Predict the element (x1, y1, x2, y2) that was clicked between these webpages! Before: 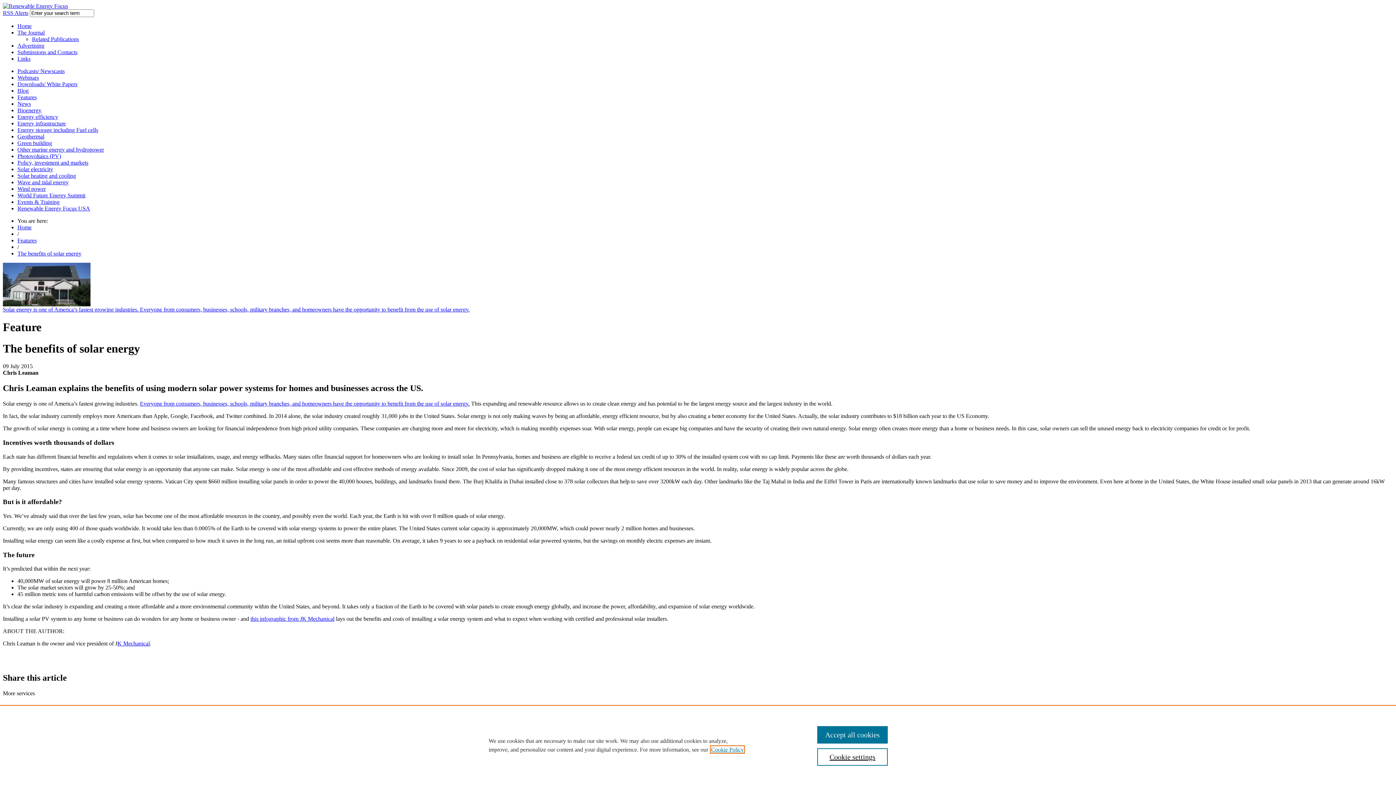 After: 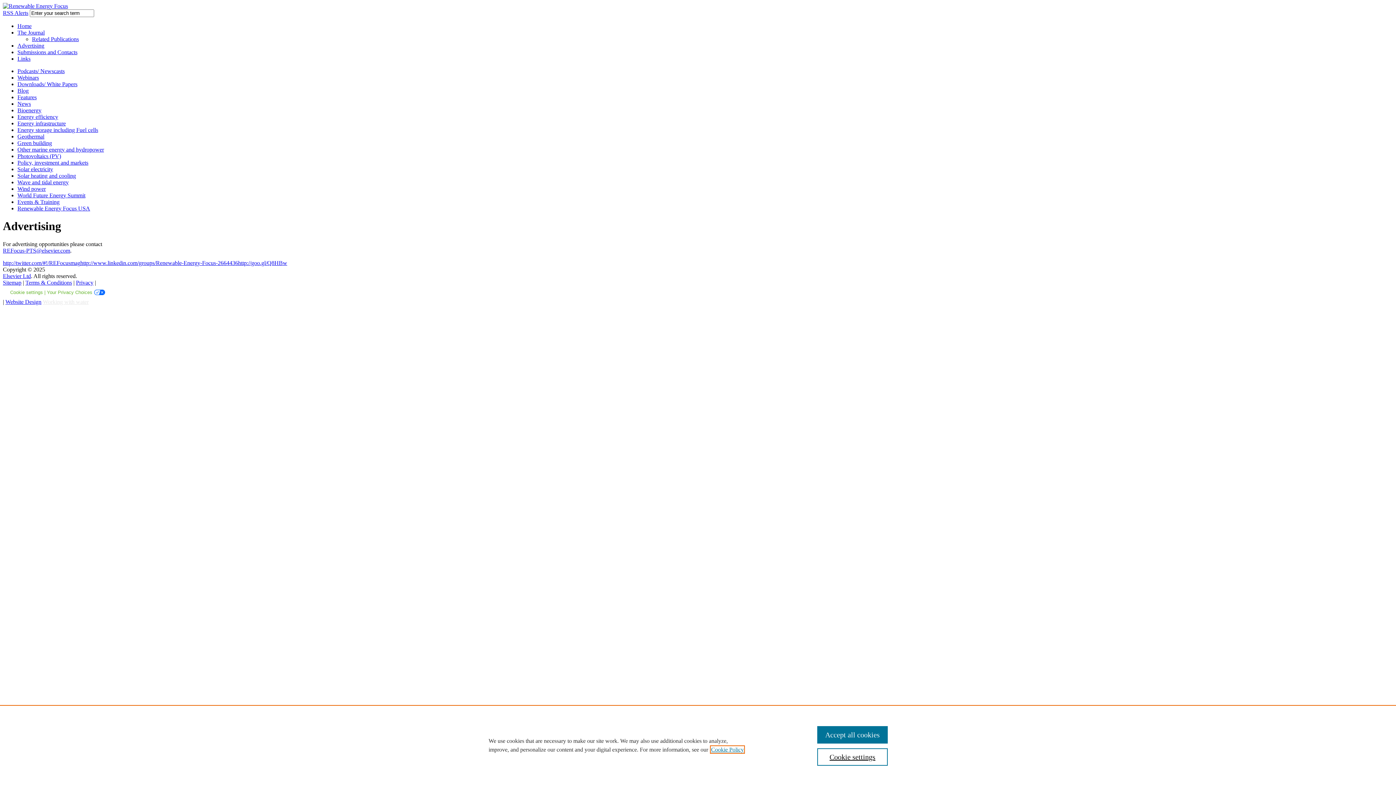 Action: bbox: (17, 42, 44, 48) label: Advertising